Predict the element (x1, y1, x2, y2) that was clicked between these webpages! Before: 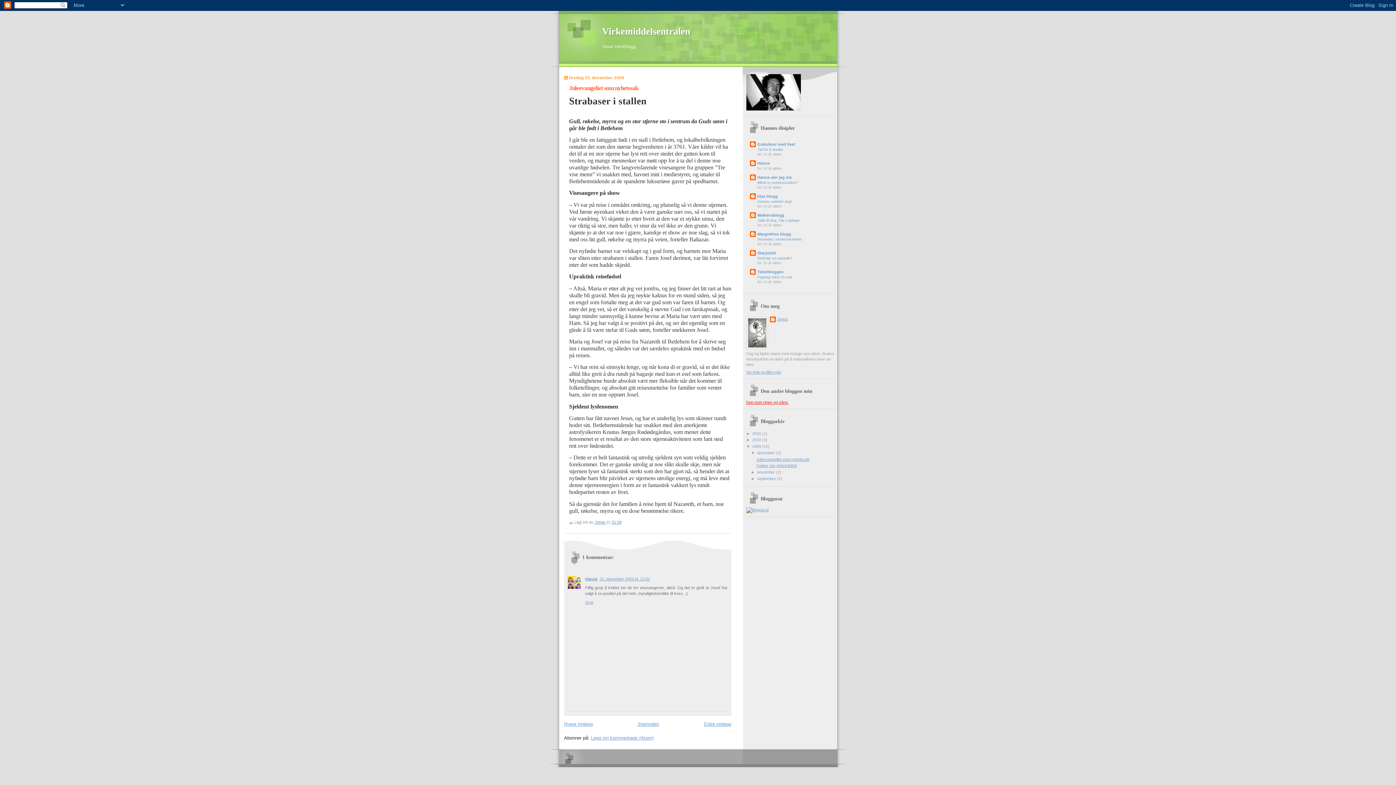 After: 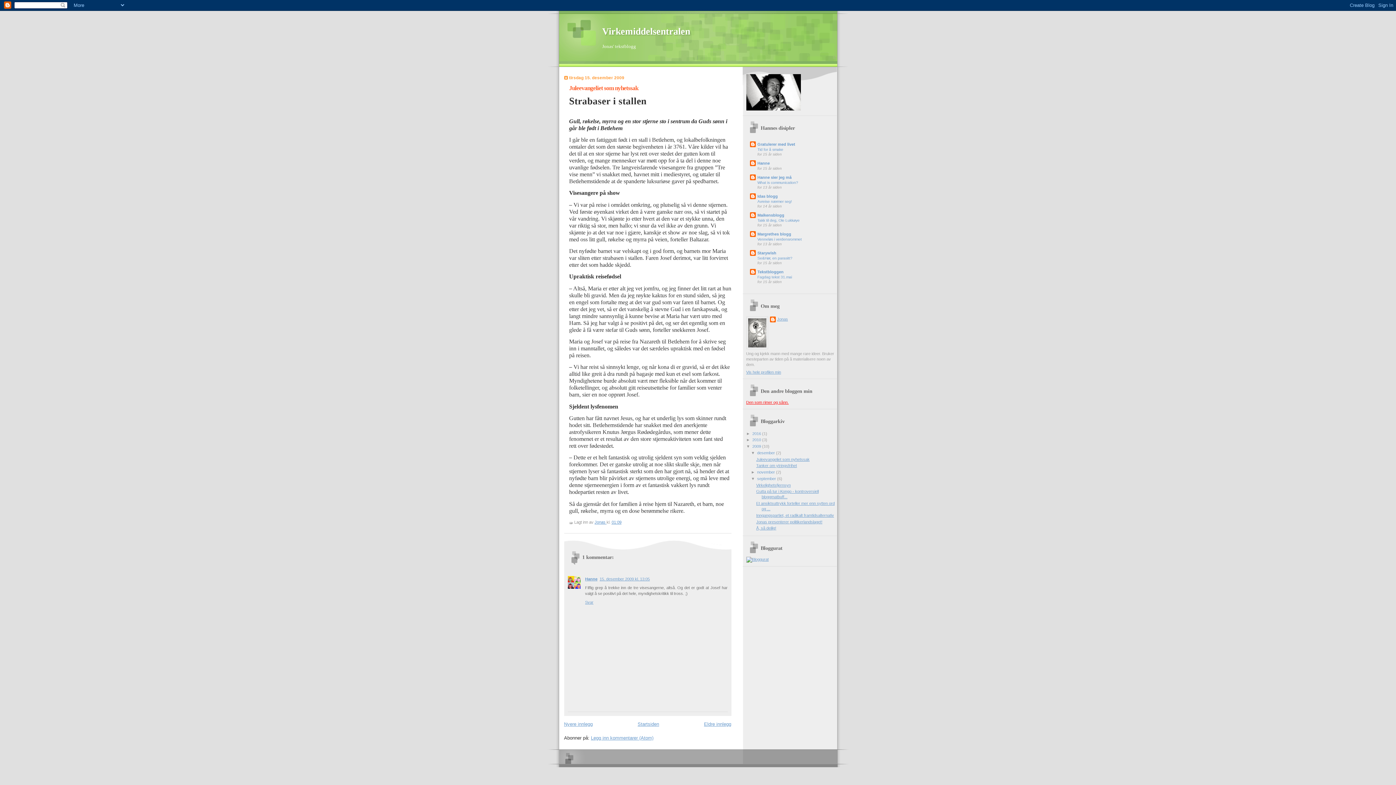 Action: label: ►   bbox: (751, 476, 757, 481)